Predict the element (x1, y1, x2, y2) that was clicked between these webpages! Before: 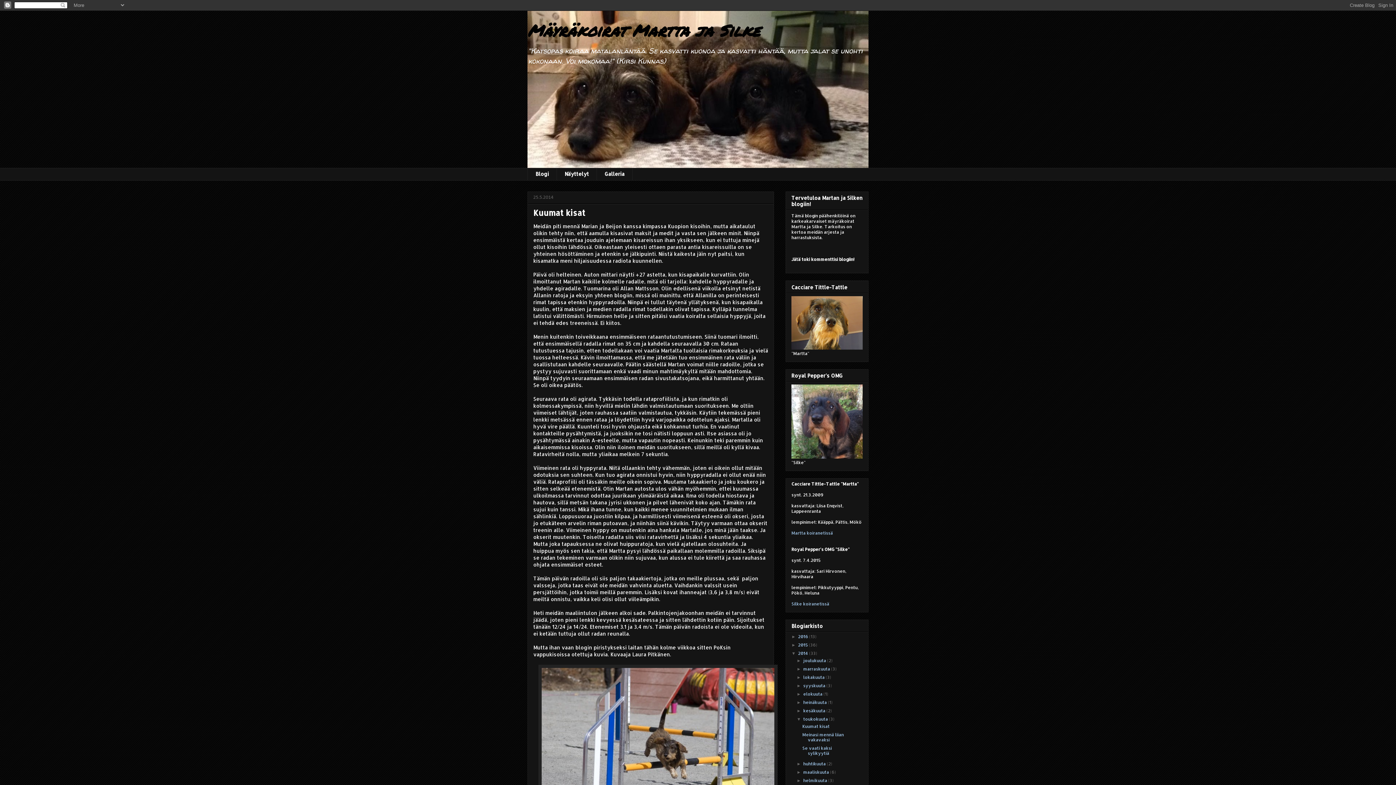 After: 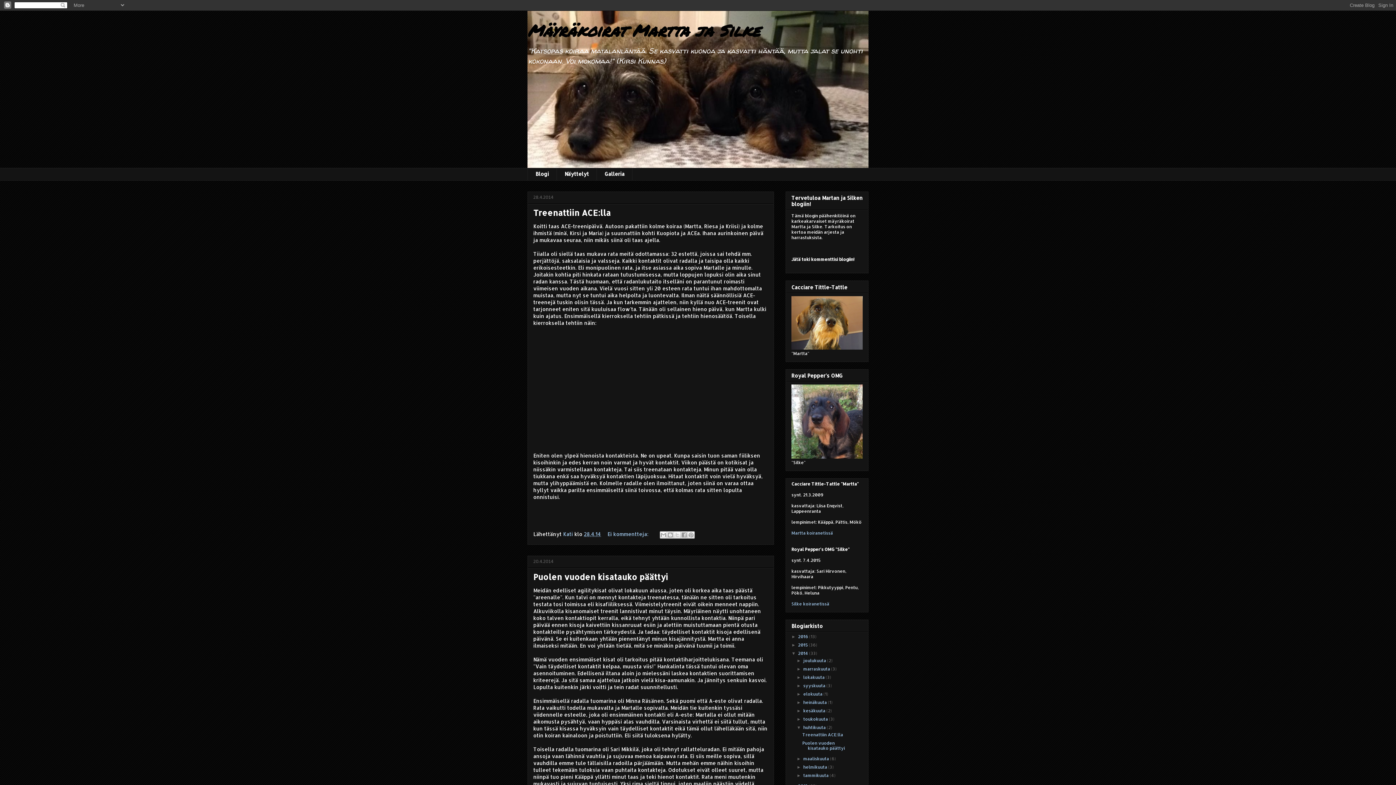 Action: label: huhtikuuta  bbox: (803, 761, 827, 767)